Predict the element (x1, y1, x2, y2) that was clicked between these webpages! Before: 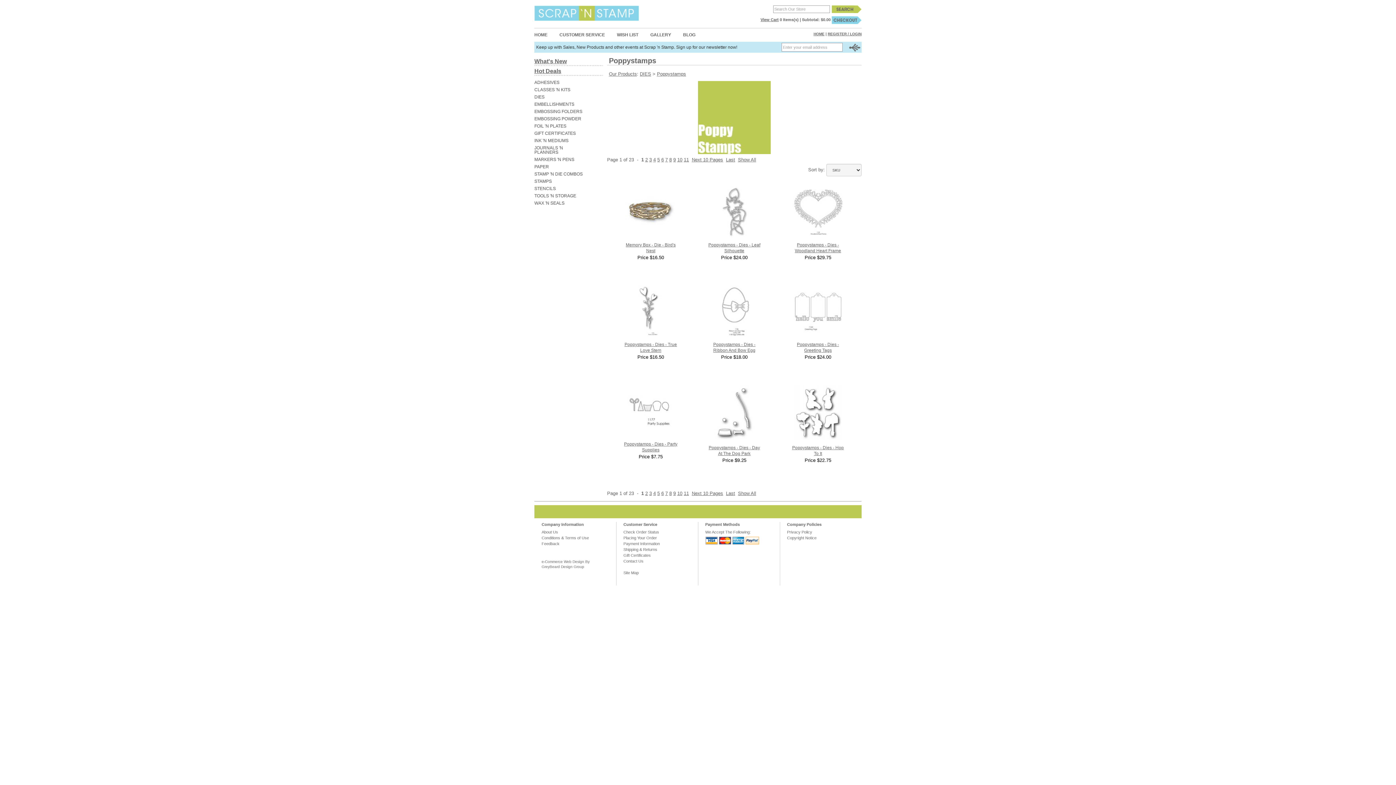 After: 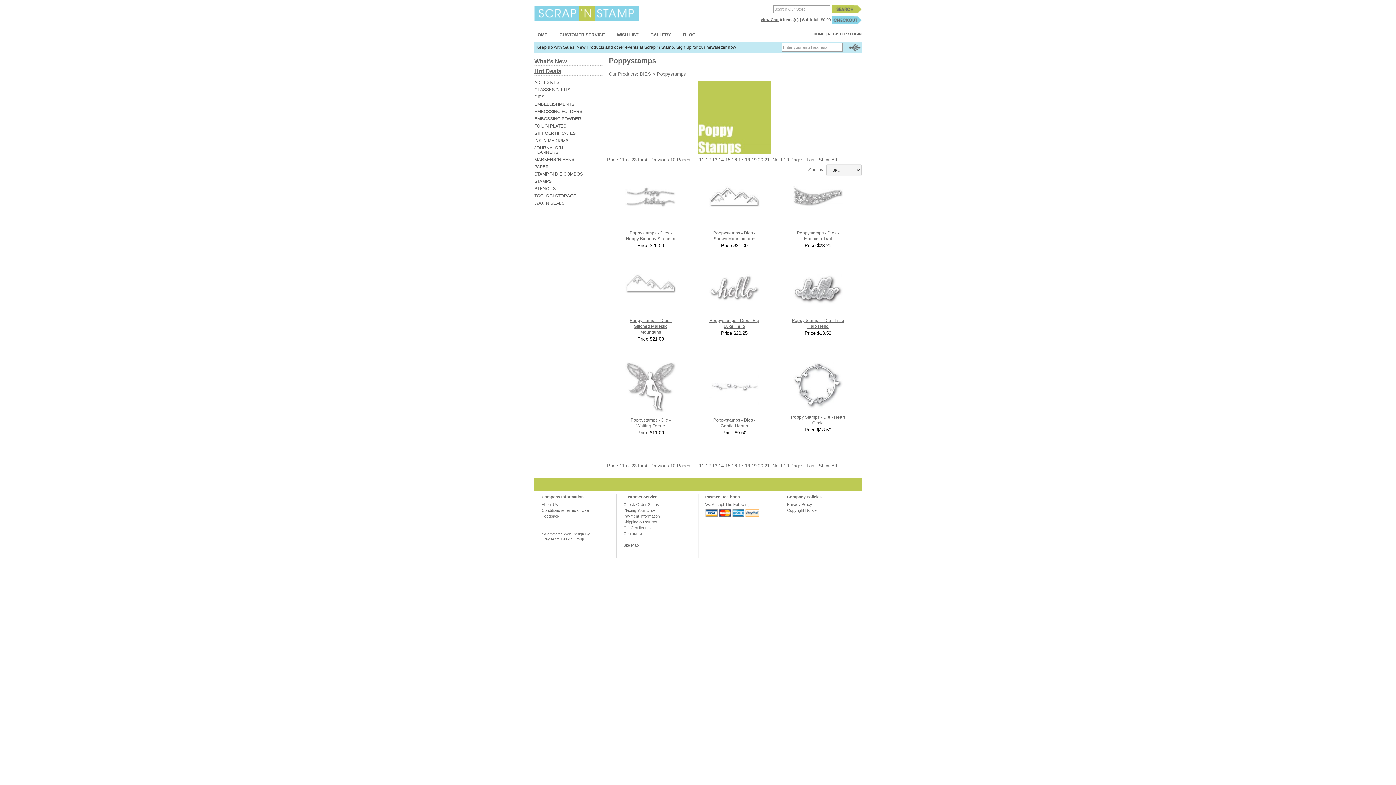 Action: bbox: (684, 157, 689, 162) label: 11